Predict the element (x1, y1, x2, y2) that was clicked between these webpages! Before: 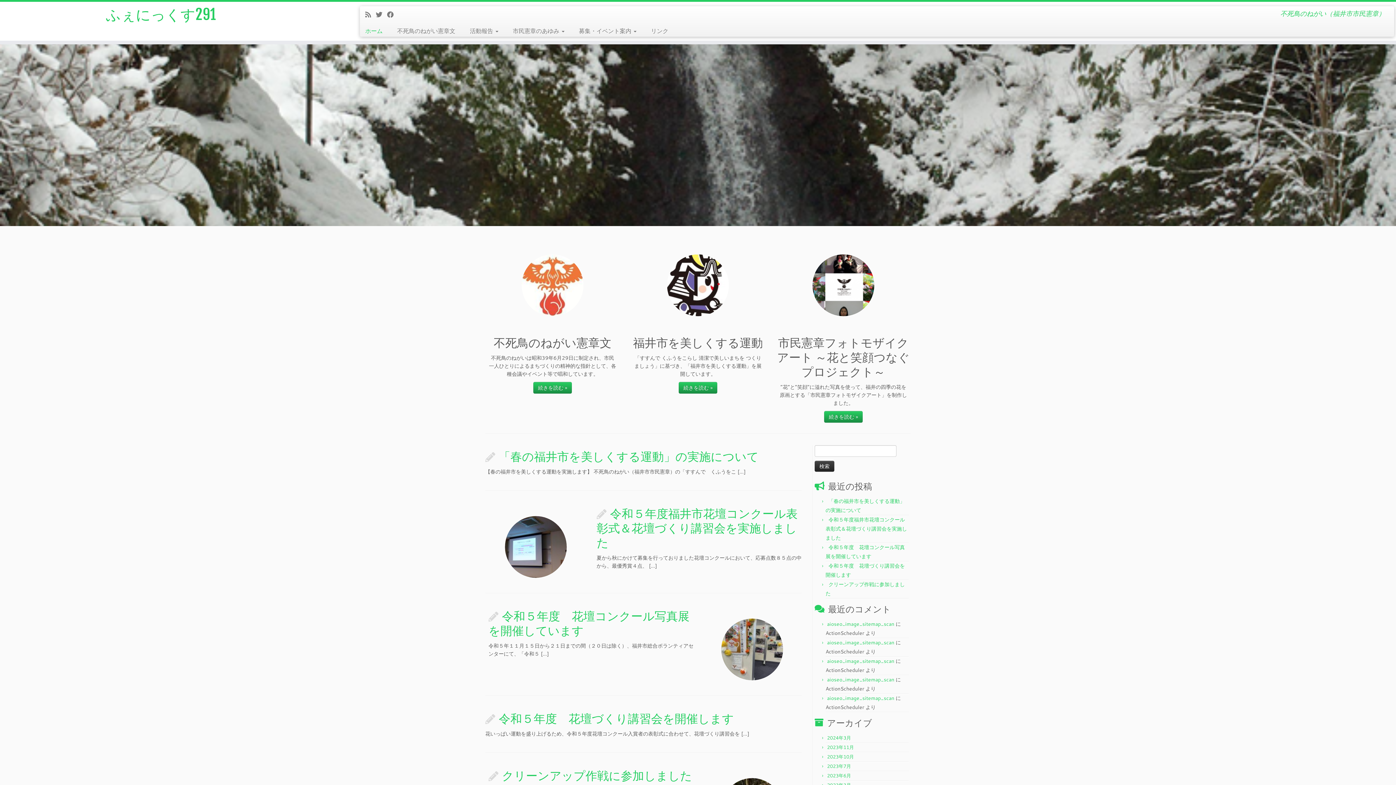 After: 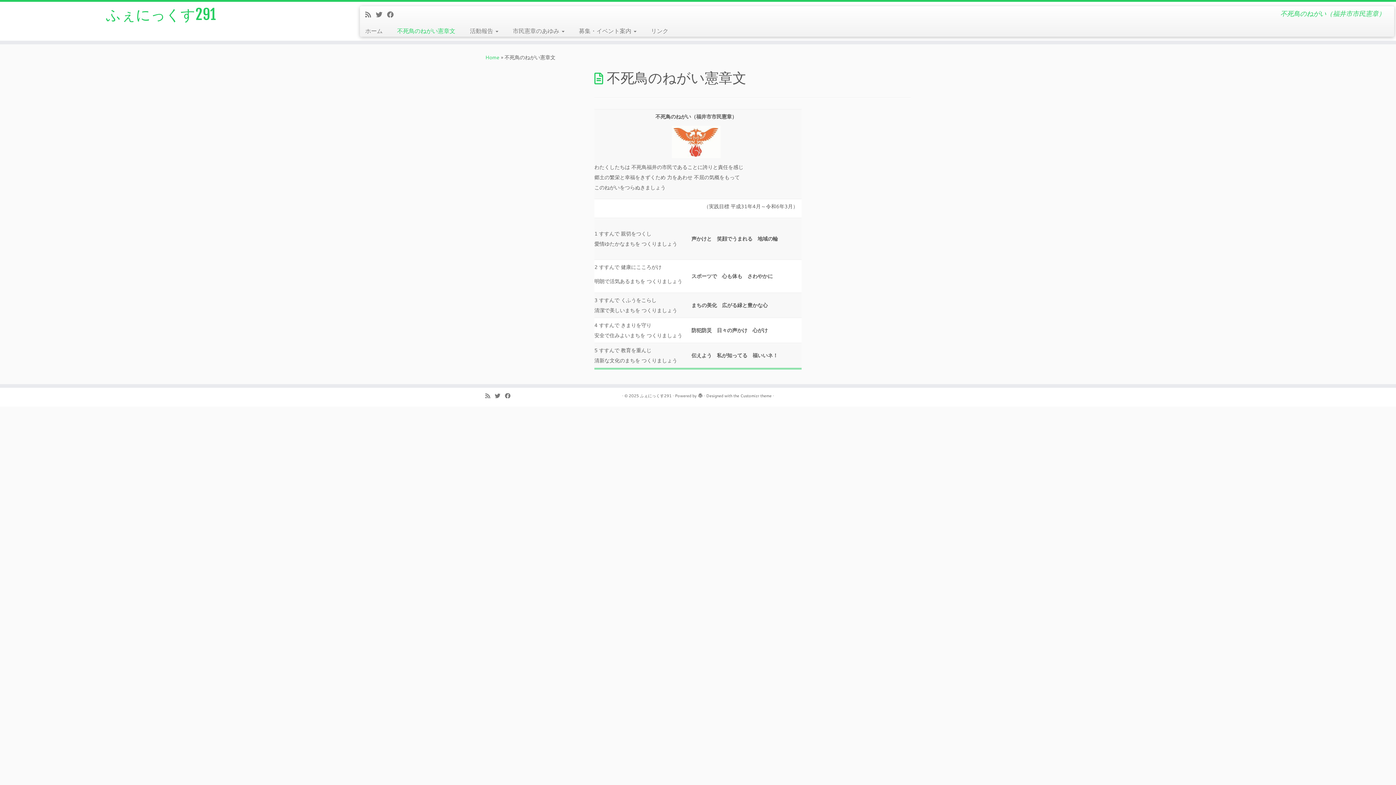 Action: bbox: (533, 382, 572, 393) label: 続きを読む »